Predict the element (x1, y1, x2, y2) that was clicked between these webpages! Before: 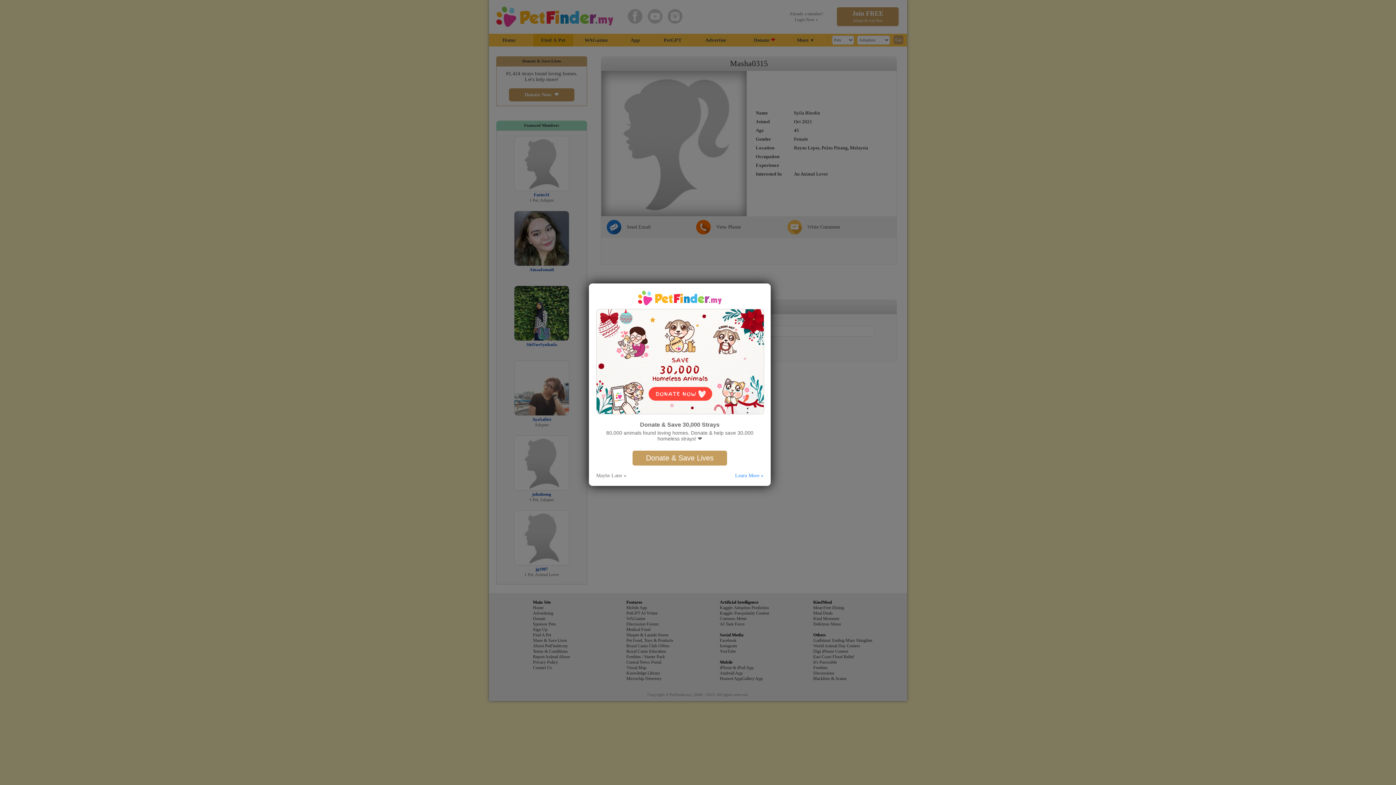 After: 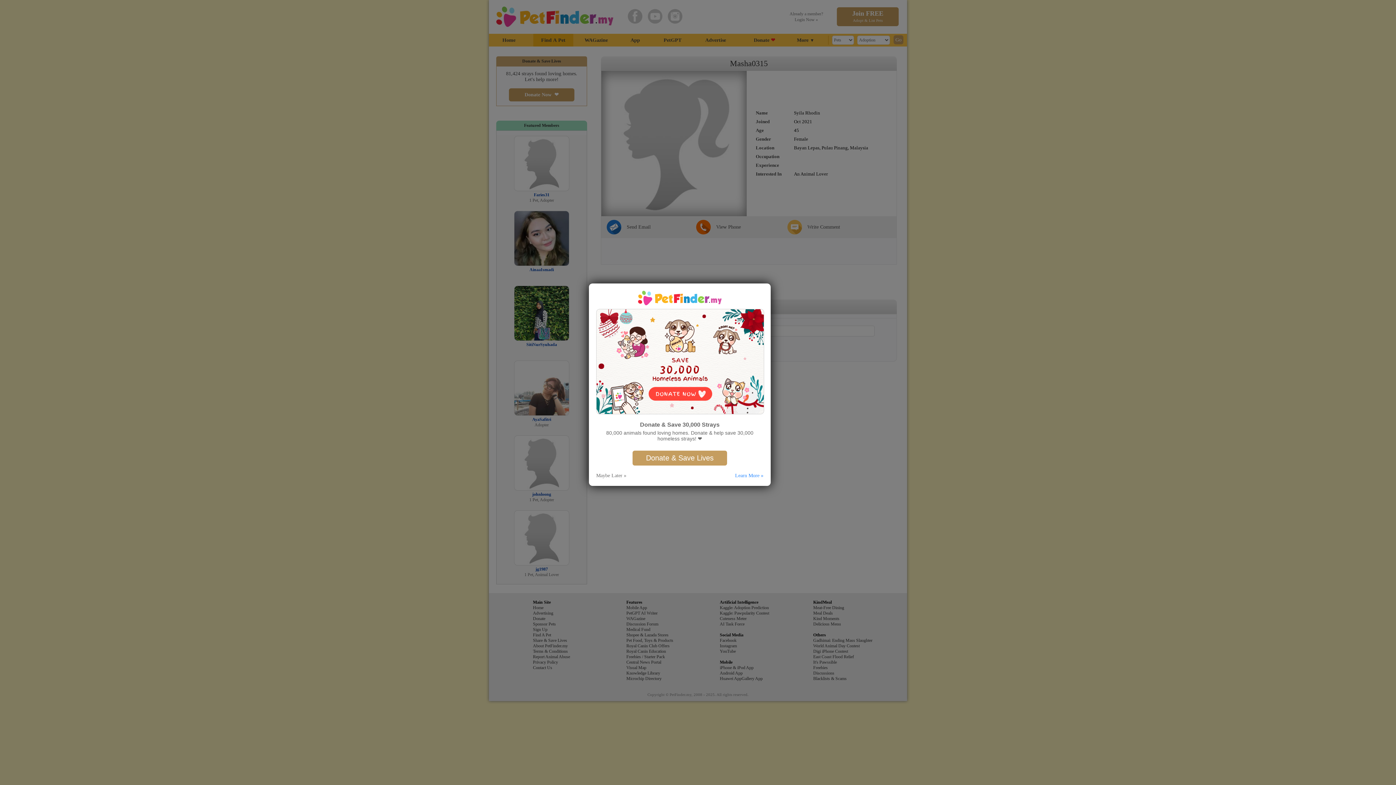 Action: bbox: (735, 472, 763, 478) label: Learn More »